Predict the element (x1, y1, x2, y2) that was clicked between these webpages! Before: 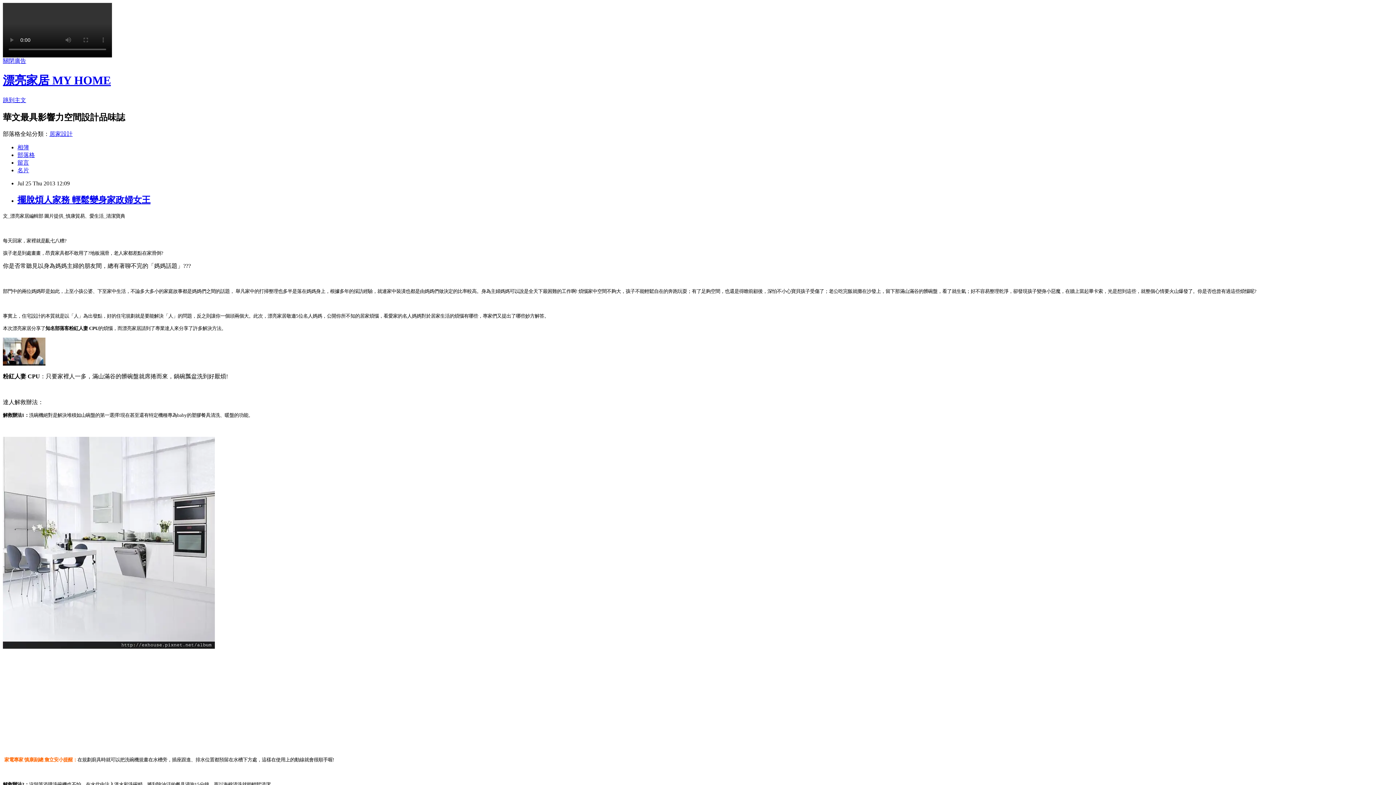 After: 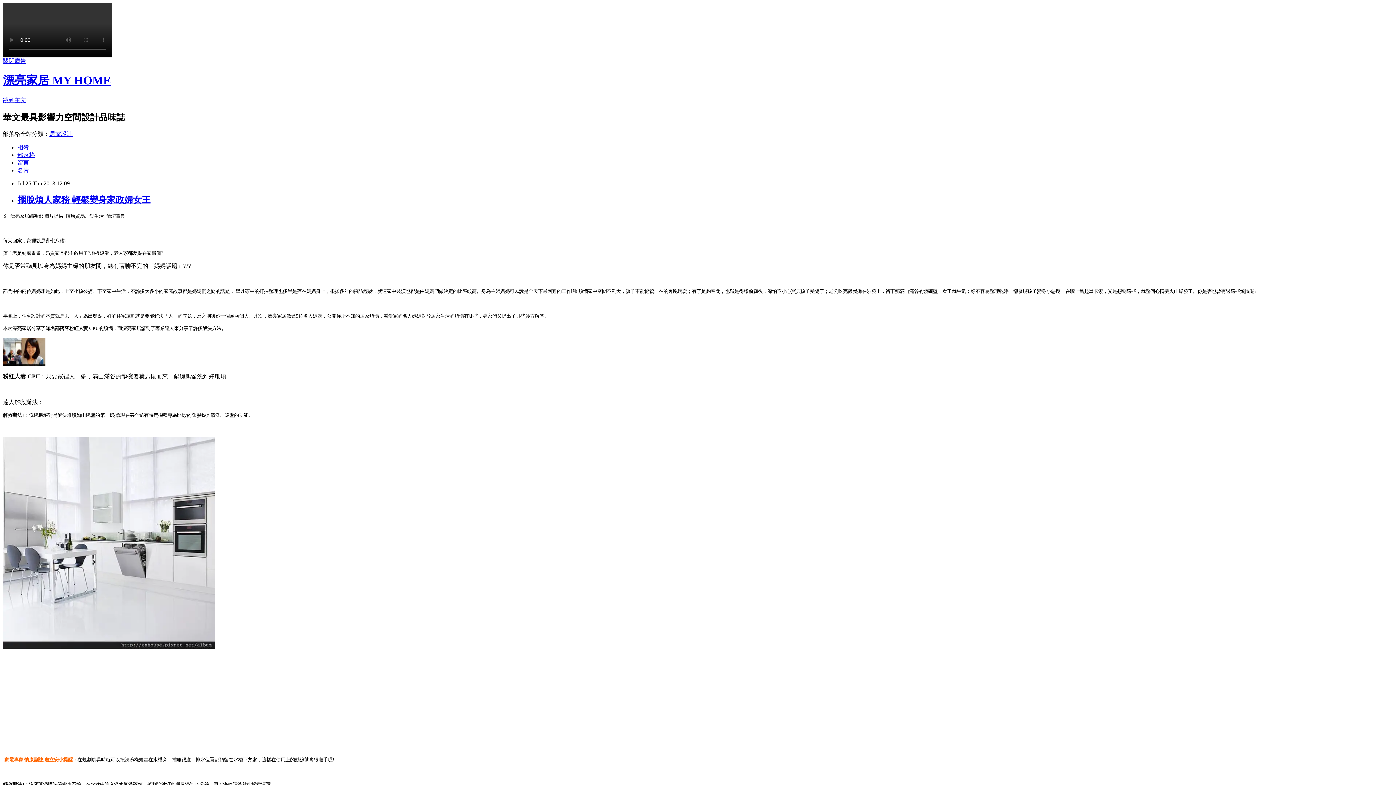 Action: label: 擺脫煩人家務 輕鬆變身家政婦女王 bbox: (17, 195, 150, 204)